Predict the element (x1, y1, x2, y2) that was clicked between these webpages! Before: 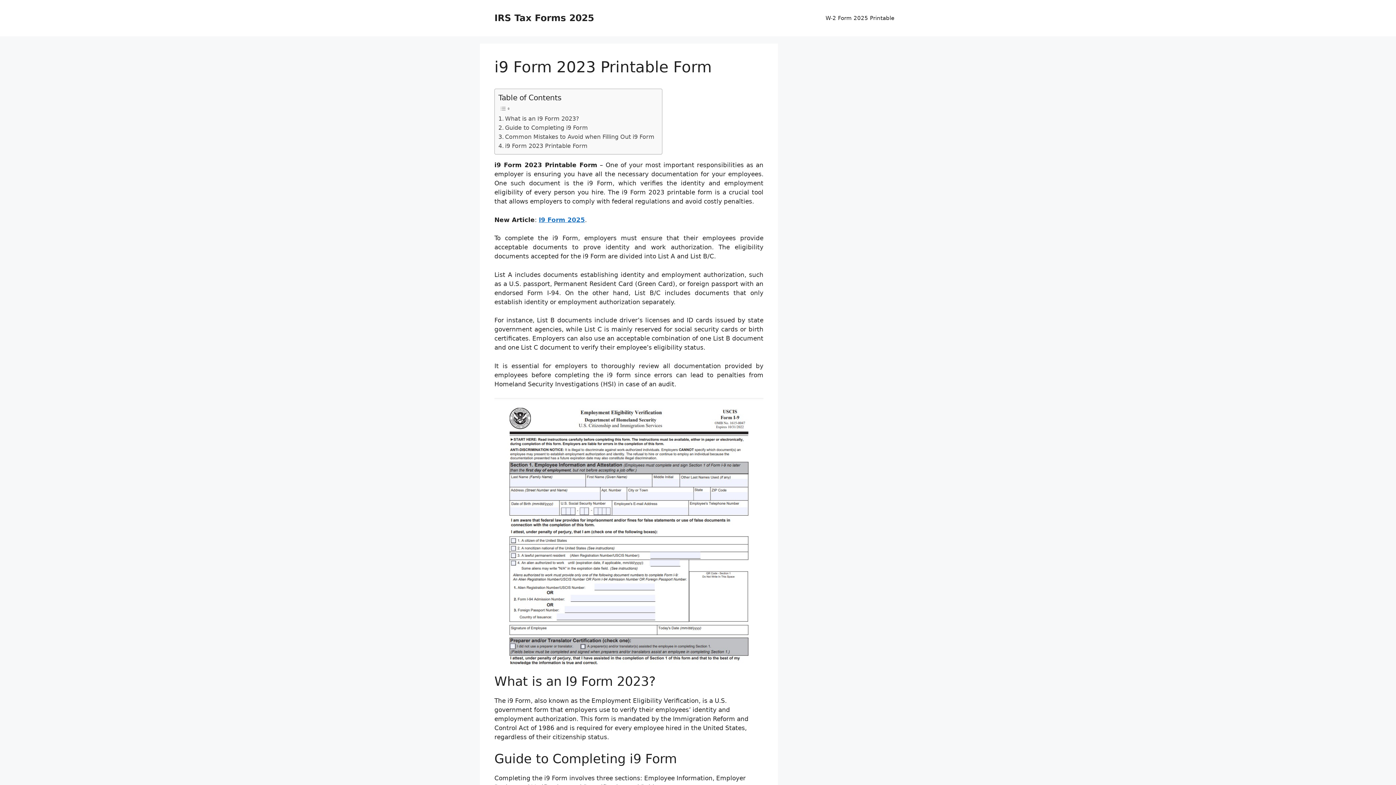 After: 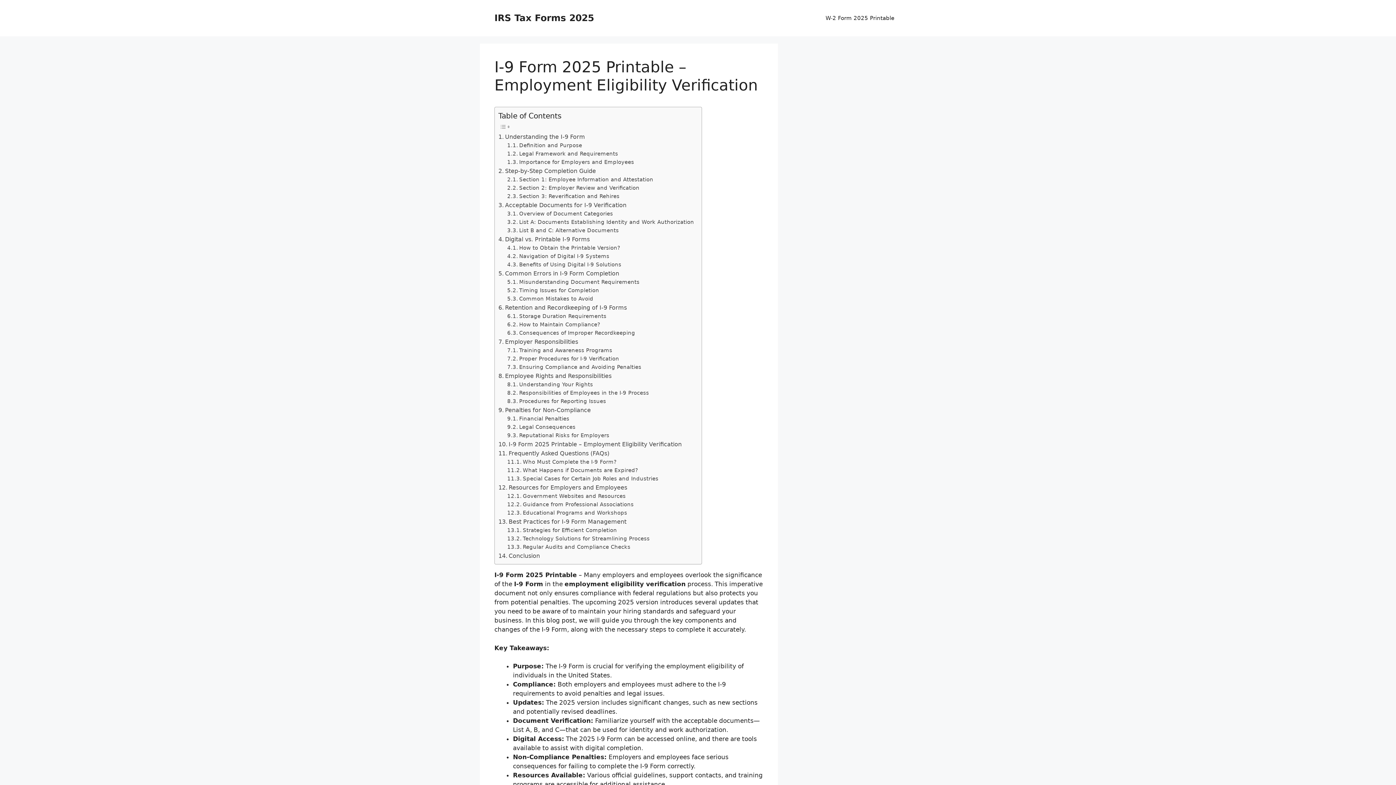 Action: bbox: (538, 216, 585, 223) label: I9 Form 2025